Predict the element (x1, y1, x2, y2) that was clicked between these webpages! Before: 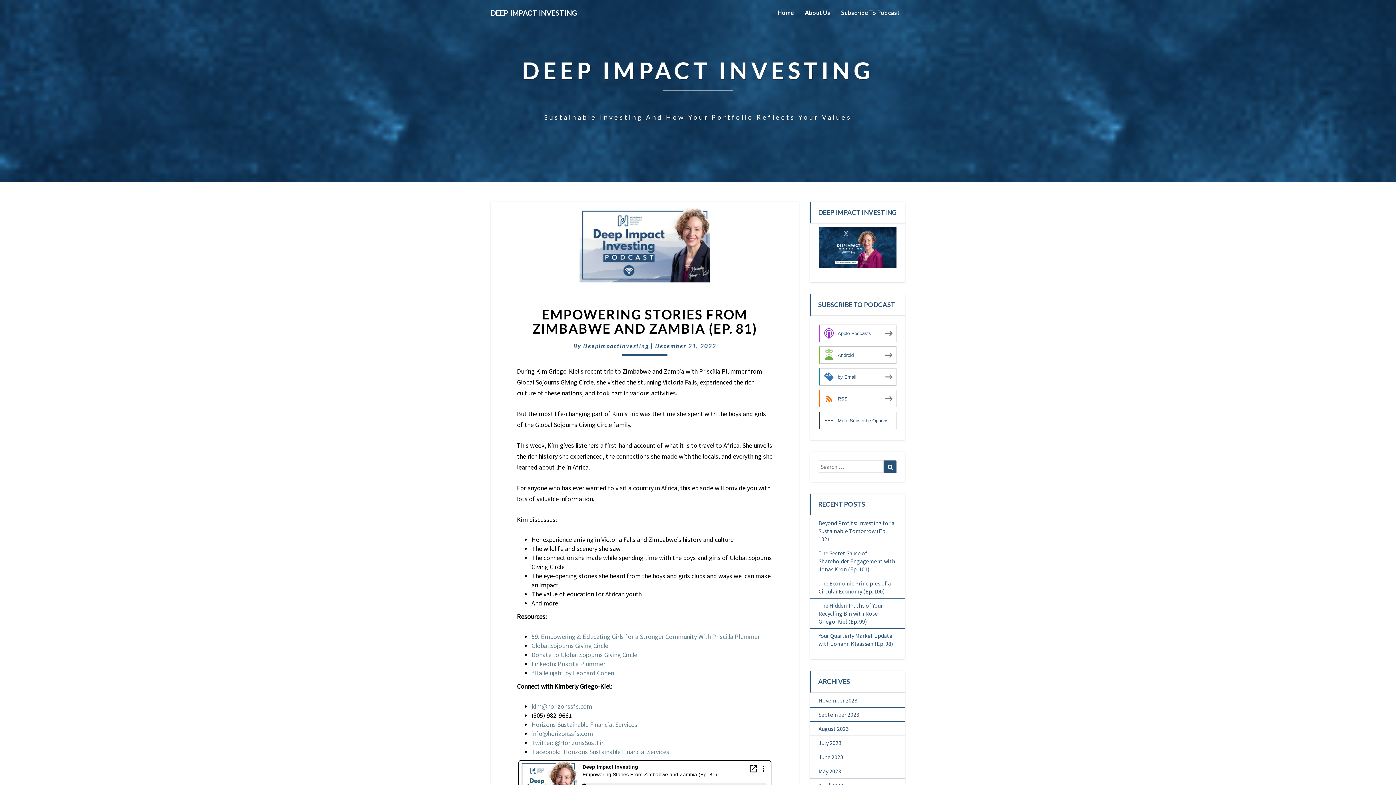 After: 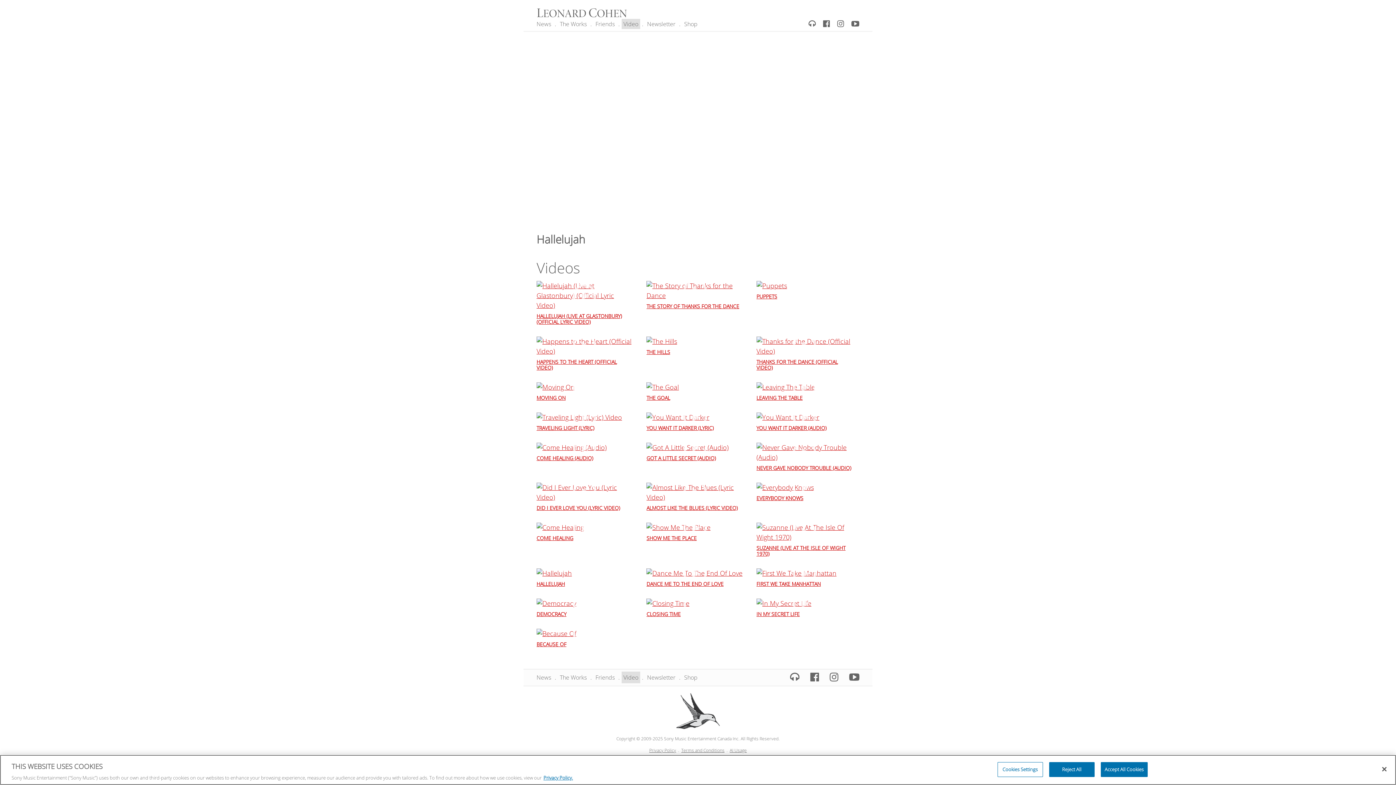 Action: bbox: (531, 669, 614, 677) label: “Hallelujah” by Leonard Cohen